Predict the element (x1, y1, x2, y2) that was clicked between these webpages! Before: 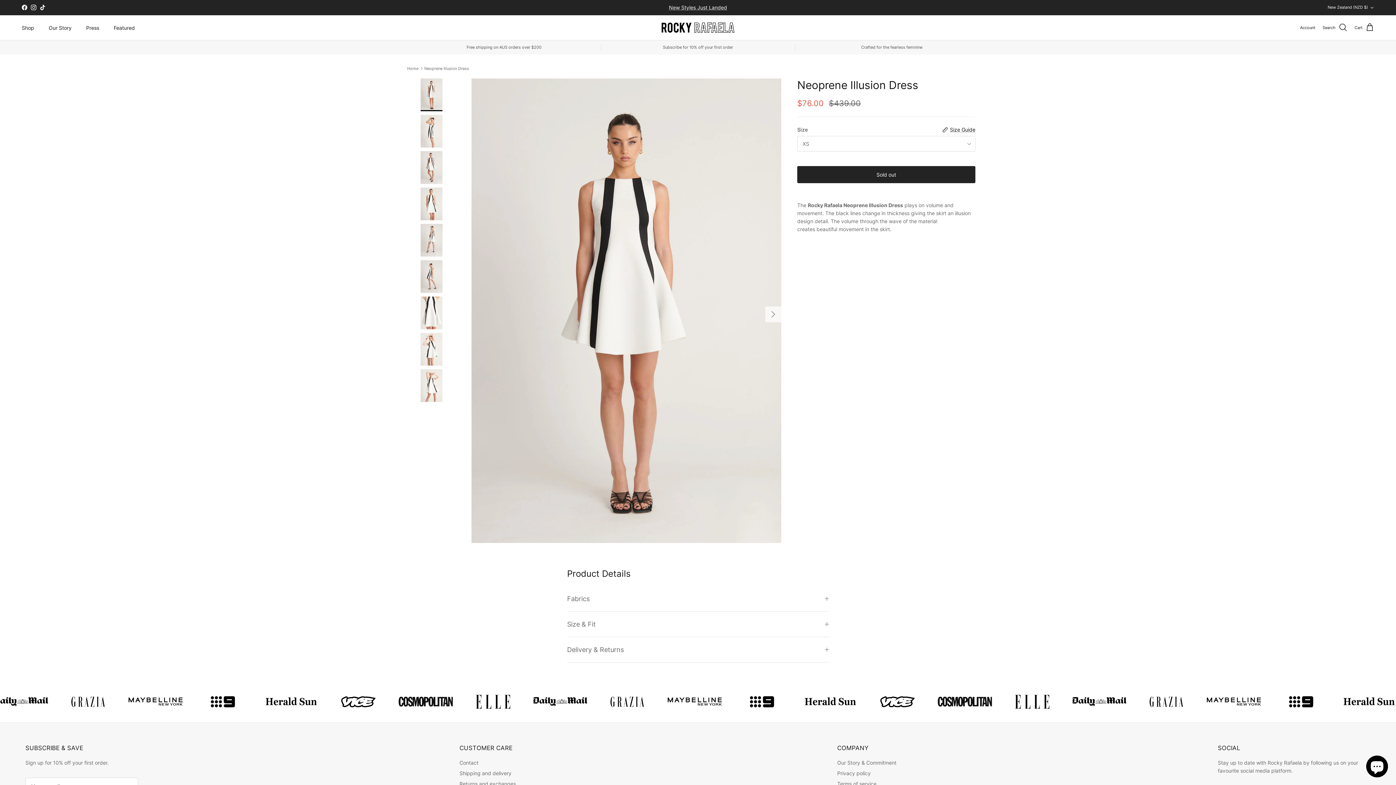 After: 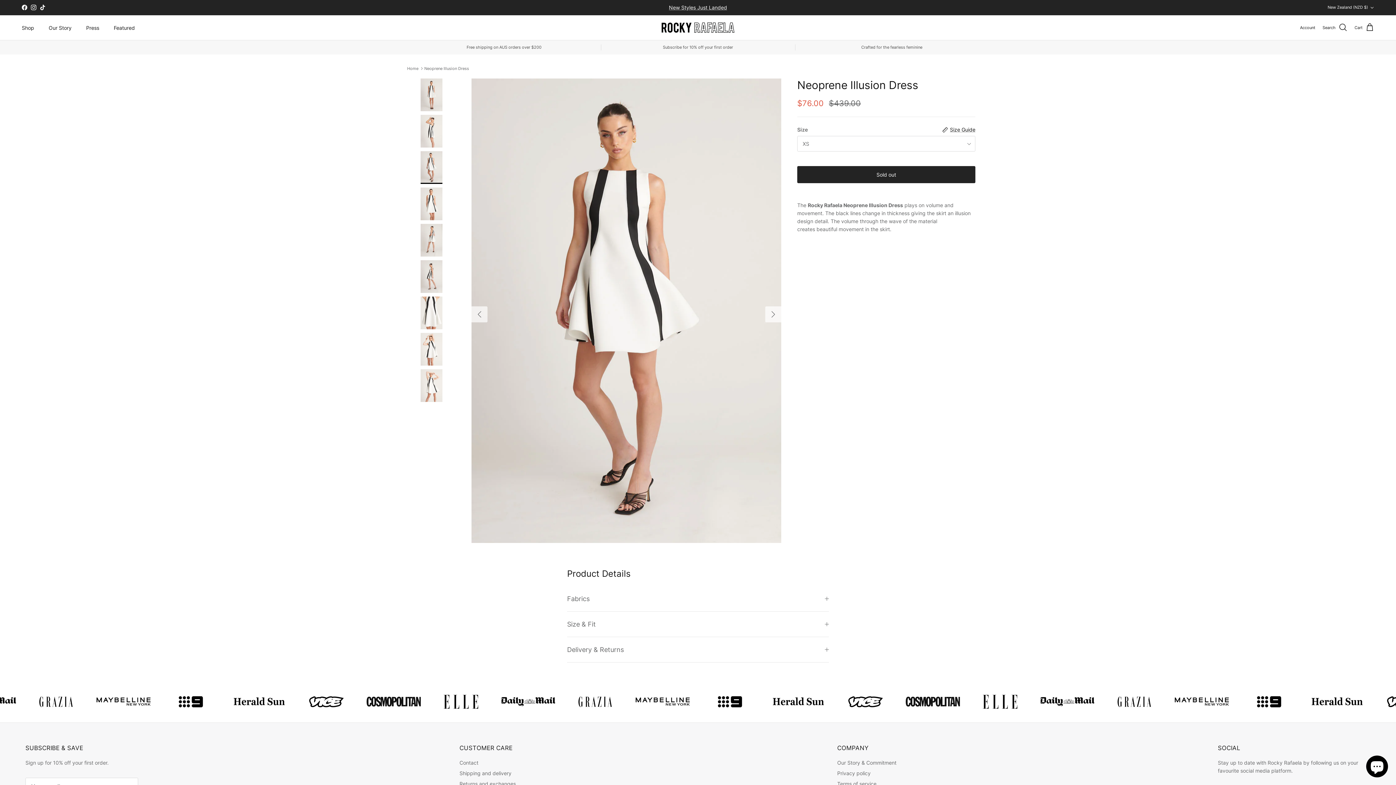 Action: bbox: (420, 151, 442, 184)